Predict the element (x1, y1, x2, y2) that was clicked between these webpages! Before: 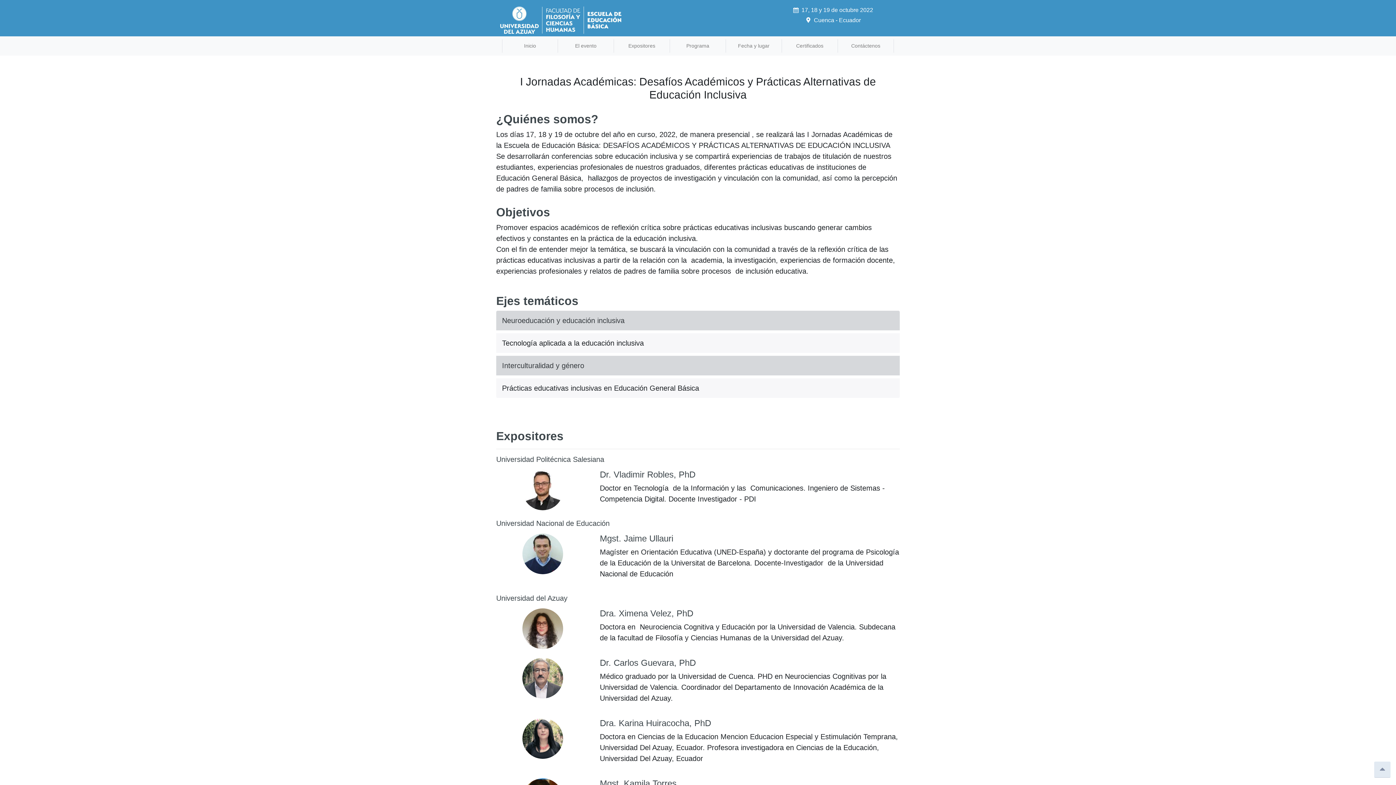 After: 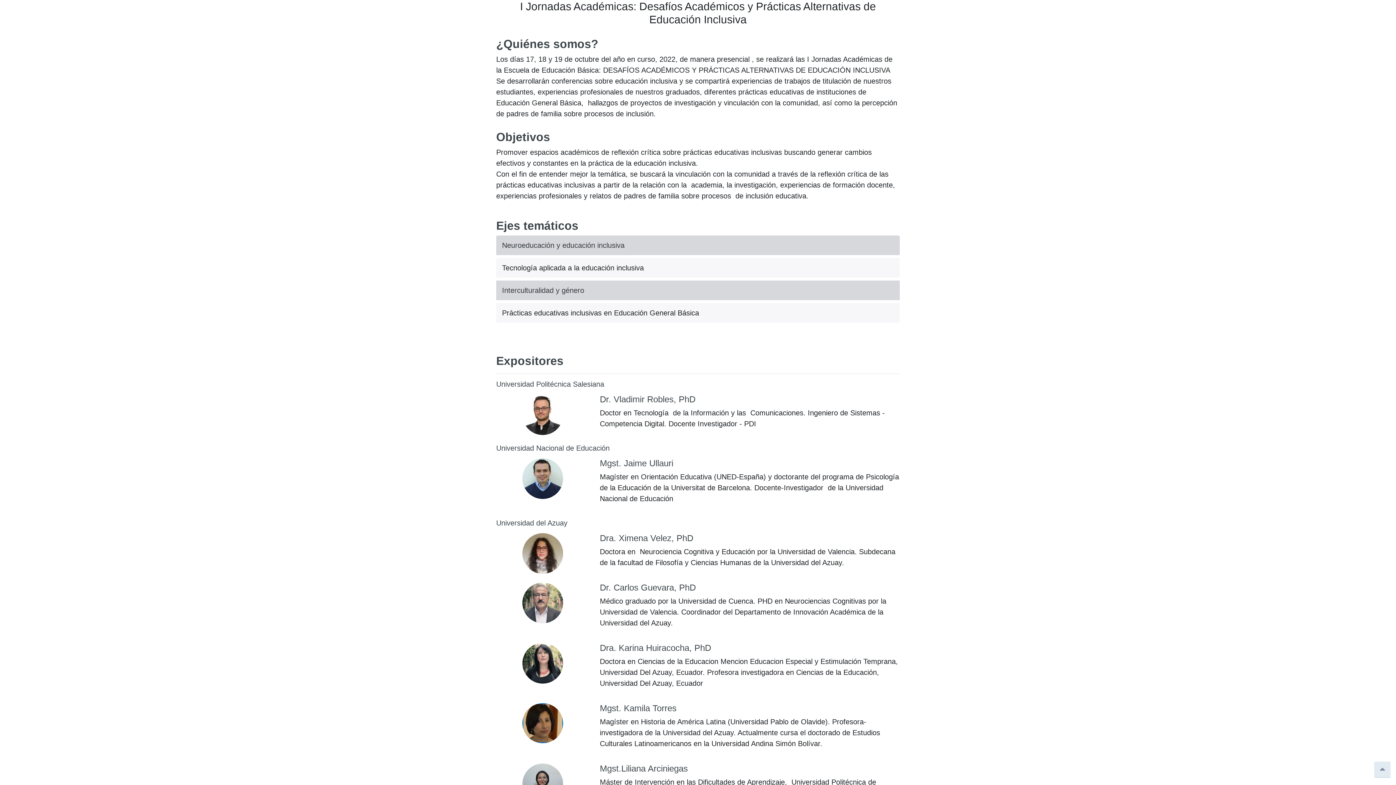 Action: label: El evento bbox: (558, 39, 613, 52)